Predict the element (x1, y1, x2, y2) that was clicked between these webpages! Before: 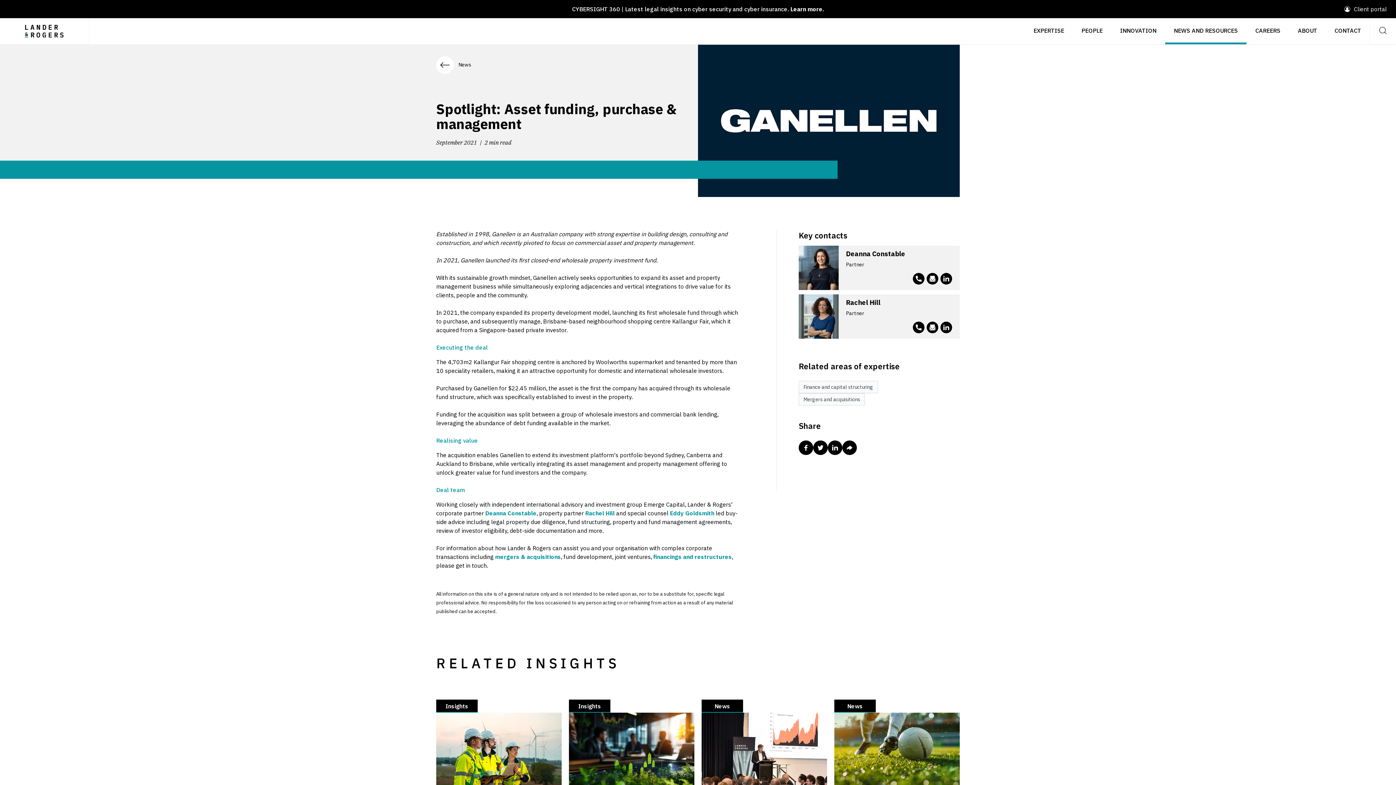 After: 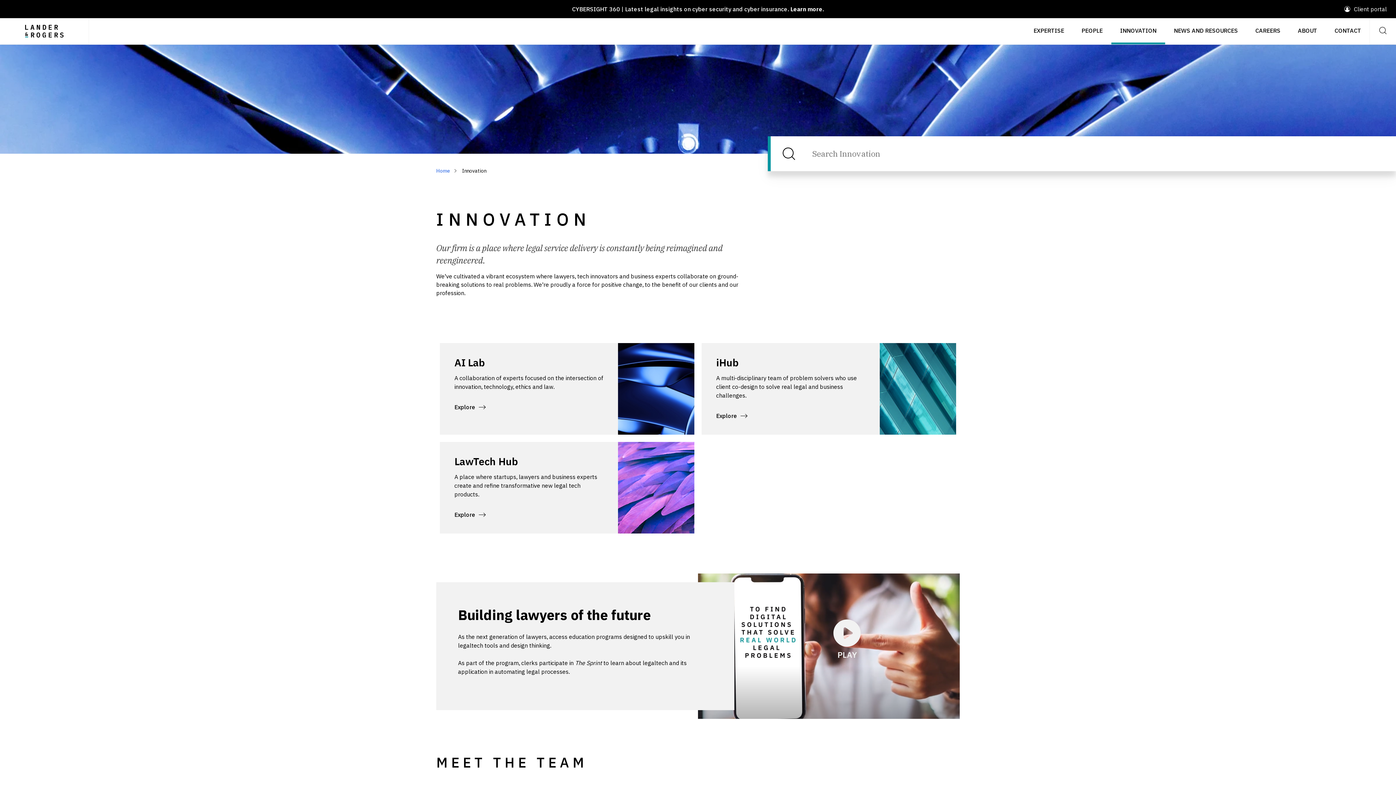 Action: label: INNOVATION bbox: (1111, 26, 1165, 34)